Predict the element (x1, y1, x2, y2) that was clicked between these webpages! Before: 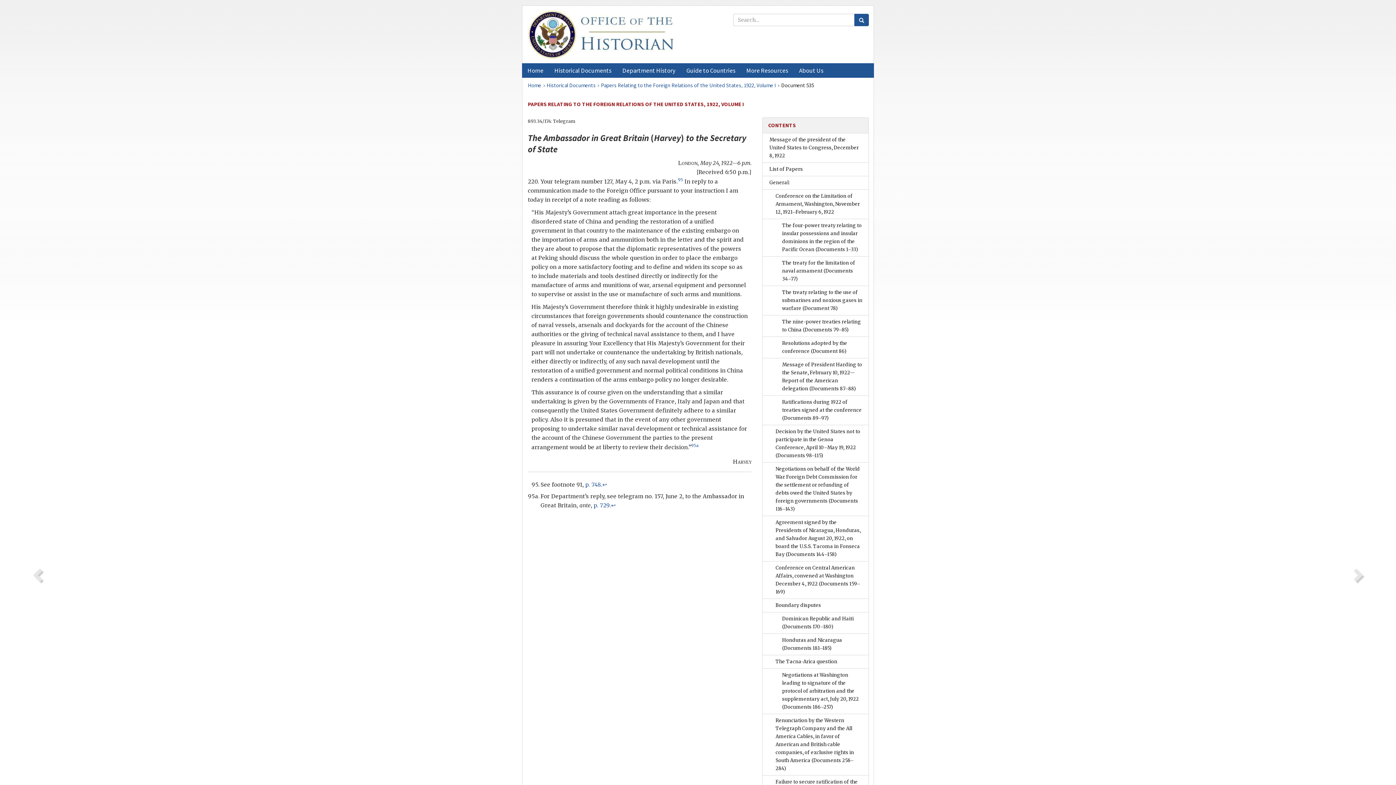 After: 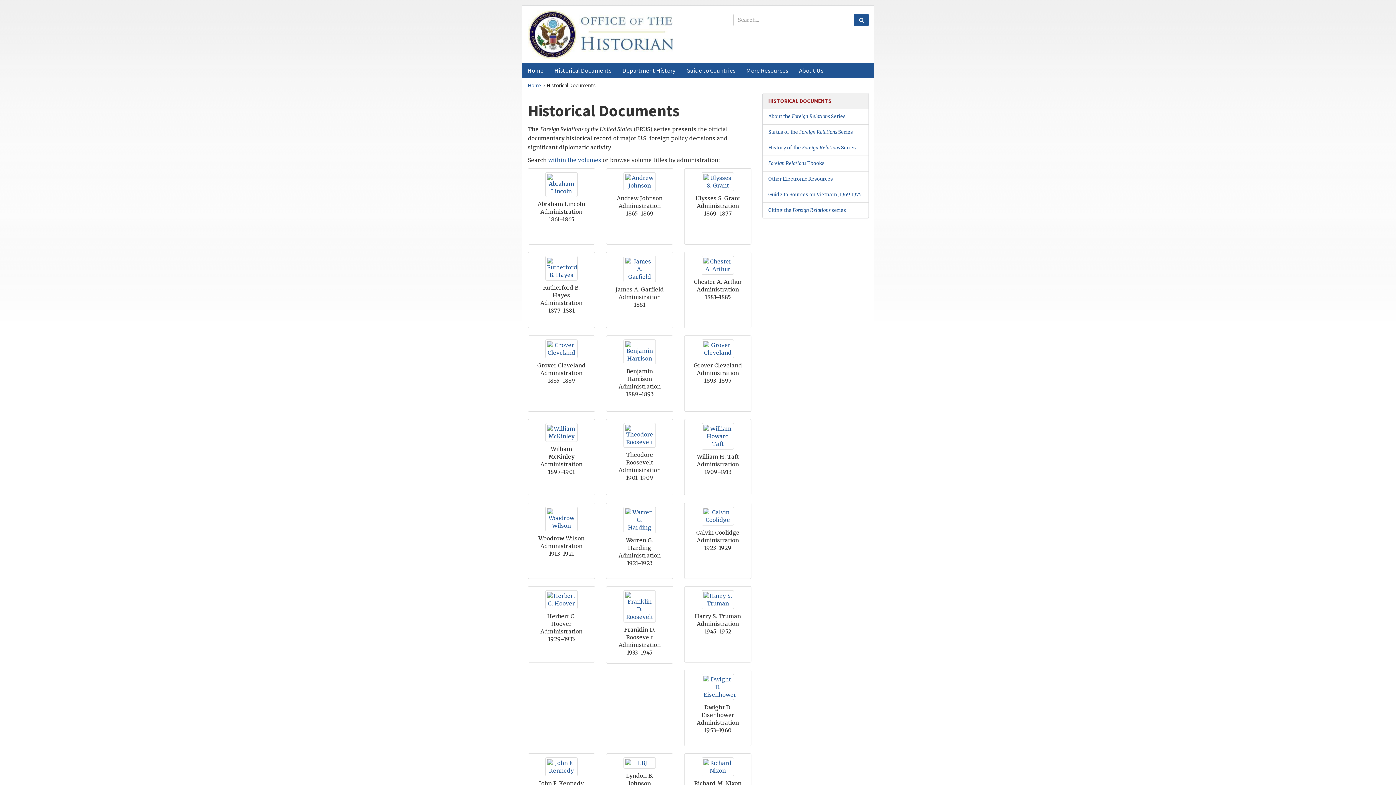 Action: bbox: (546, 81, 595, 88) label: Historical Documents